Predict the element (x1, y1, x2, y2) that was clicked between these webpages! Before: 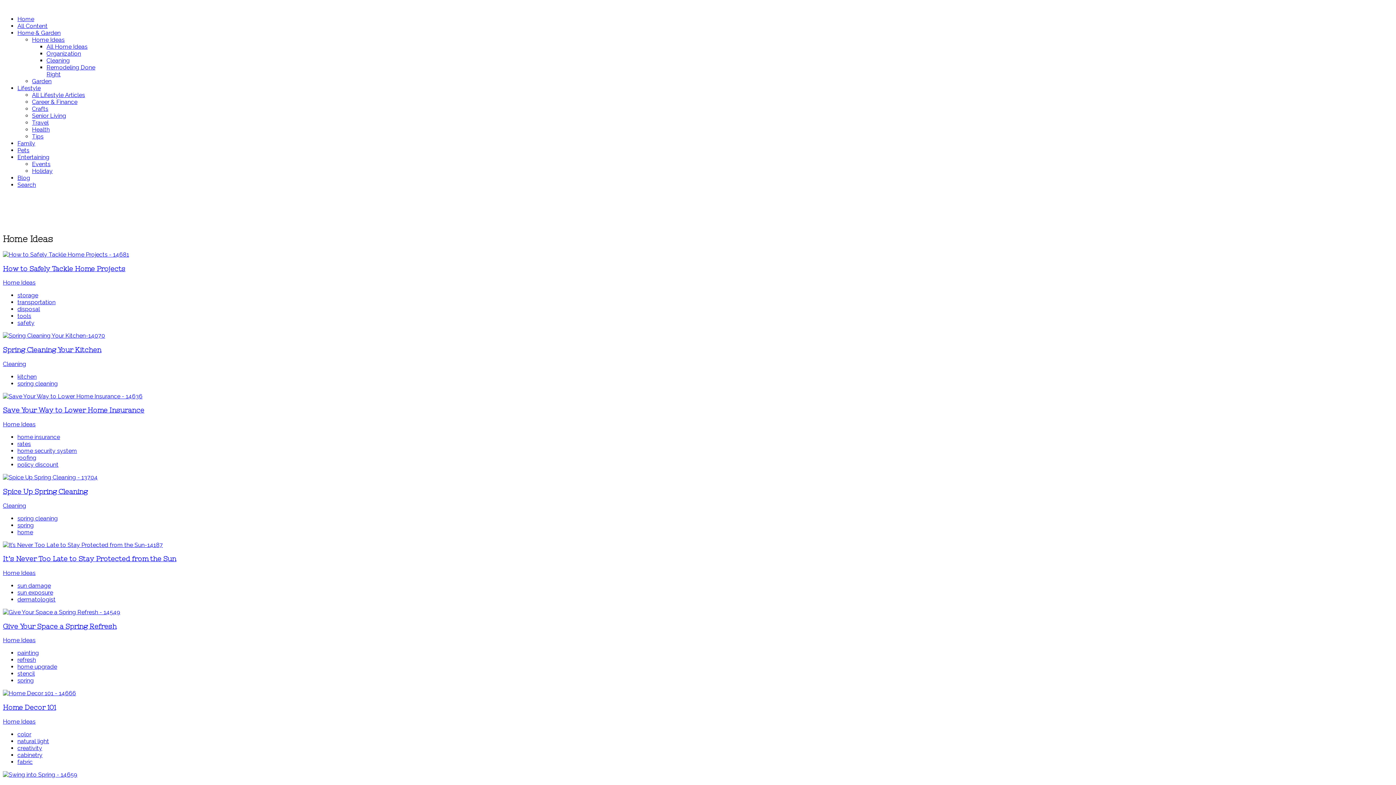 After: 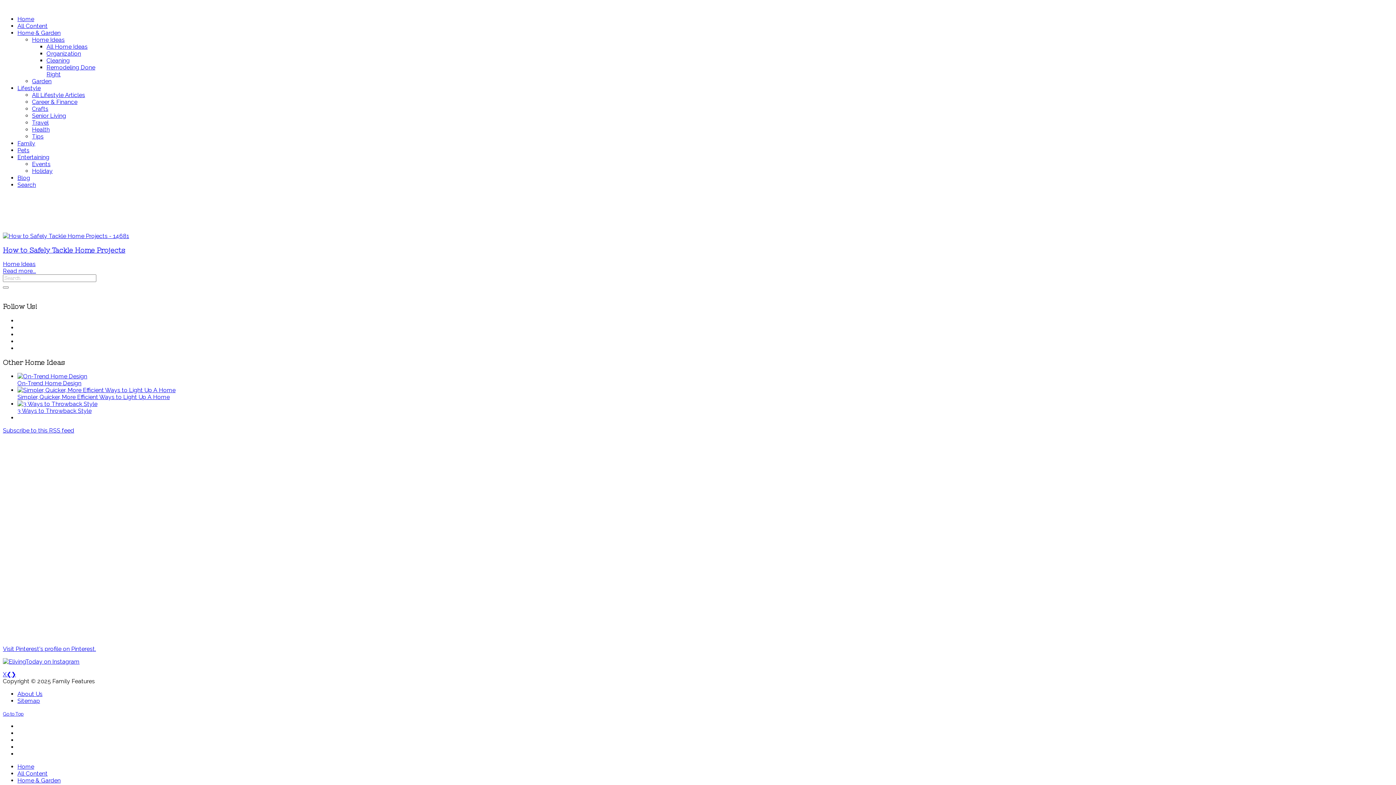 Action: label: disposal bbox: (17, 305, 40, 312)